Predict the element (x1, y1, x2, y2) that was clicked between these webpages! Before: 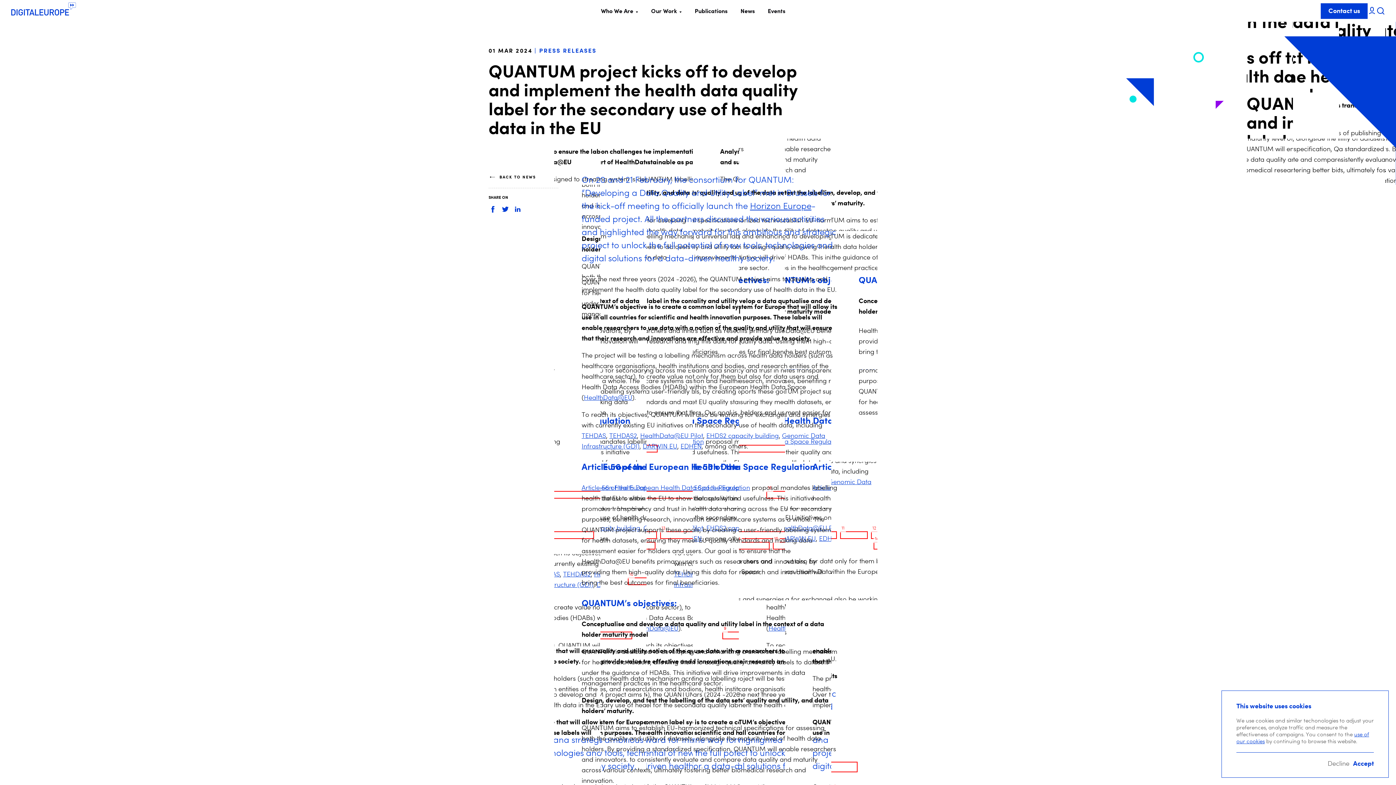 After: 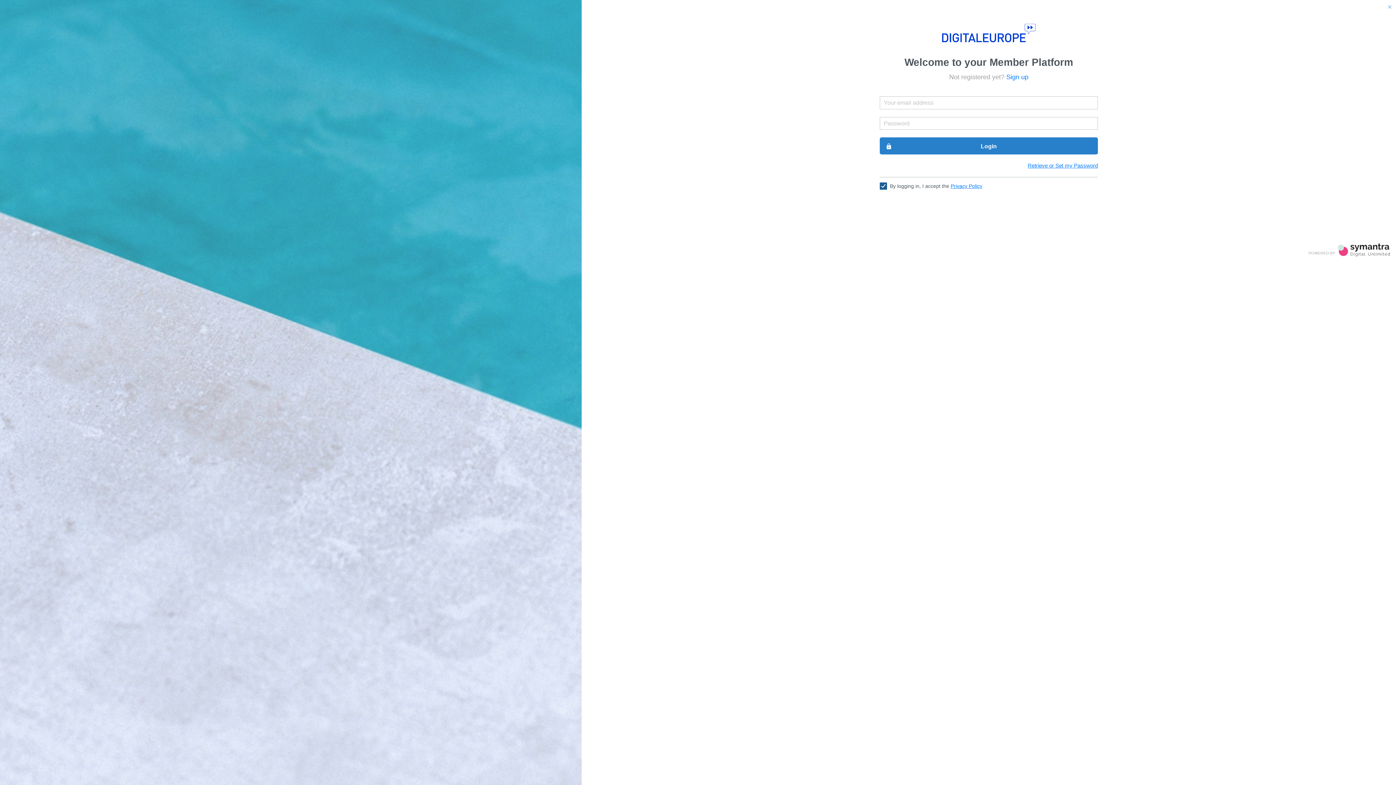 Action: bbox: (1368, 6, 1376, 15)